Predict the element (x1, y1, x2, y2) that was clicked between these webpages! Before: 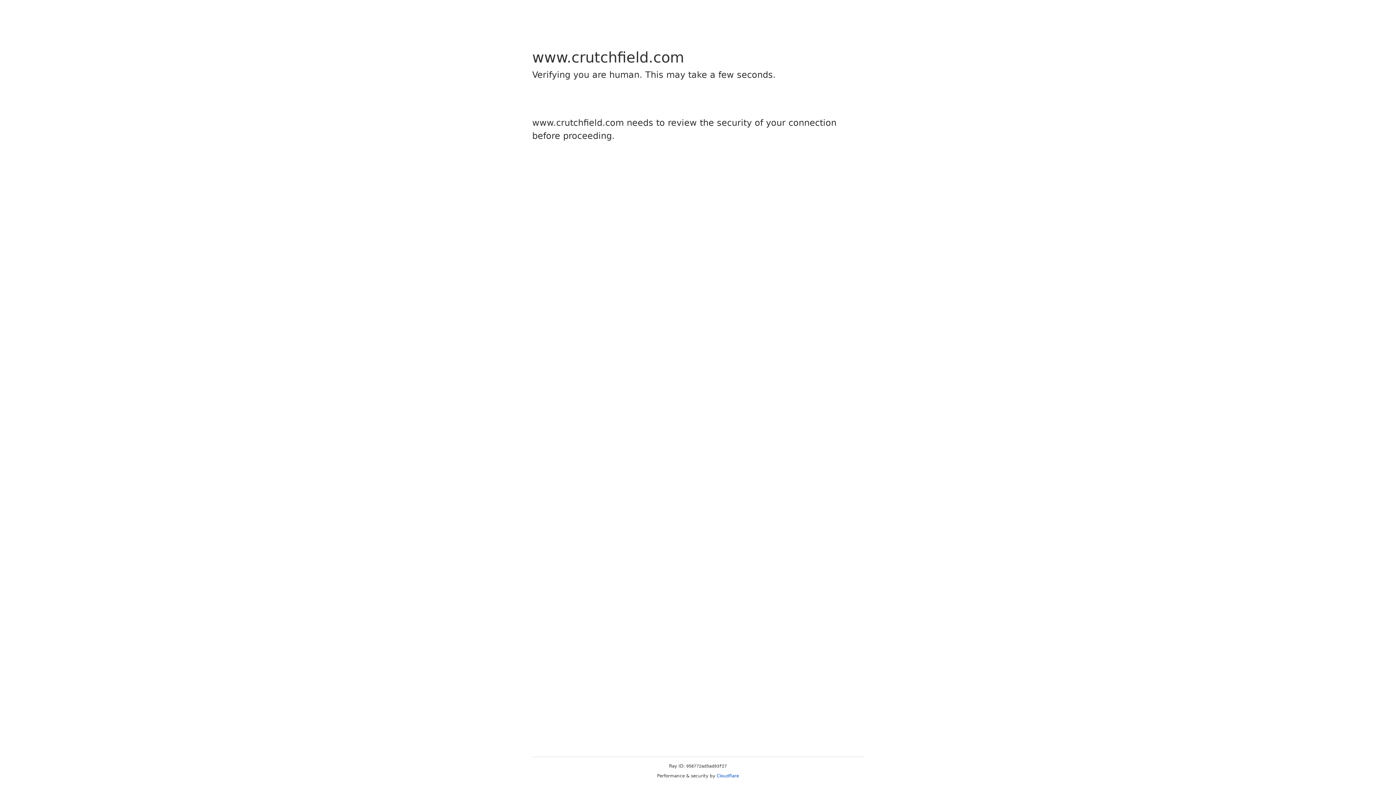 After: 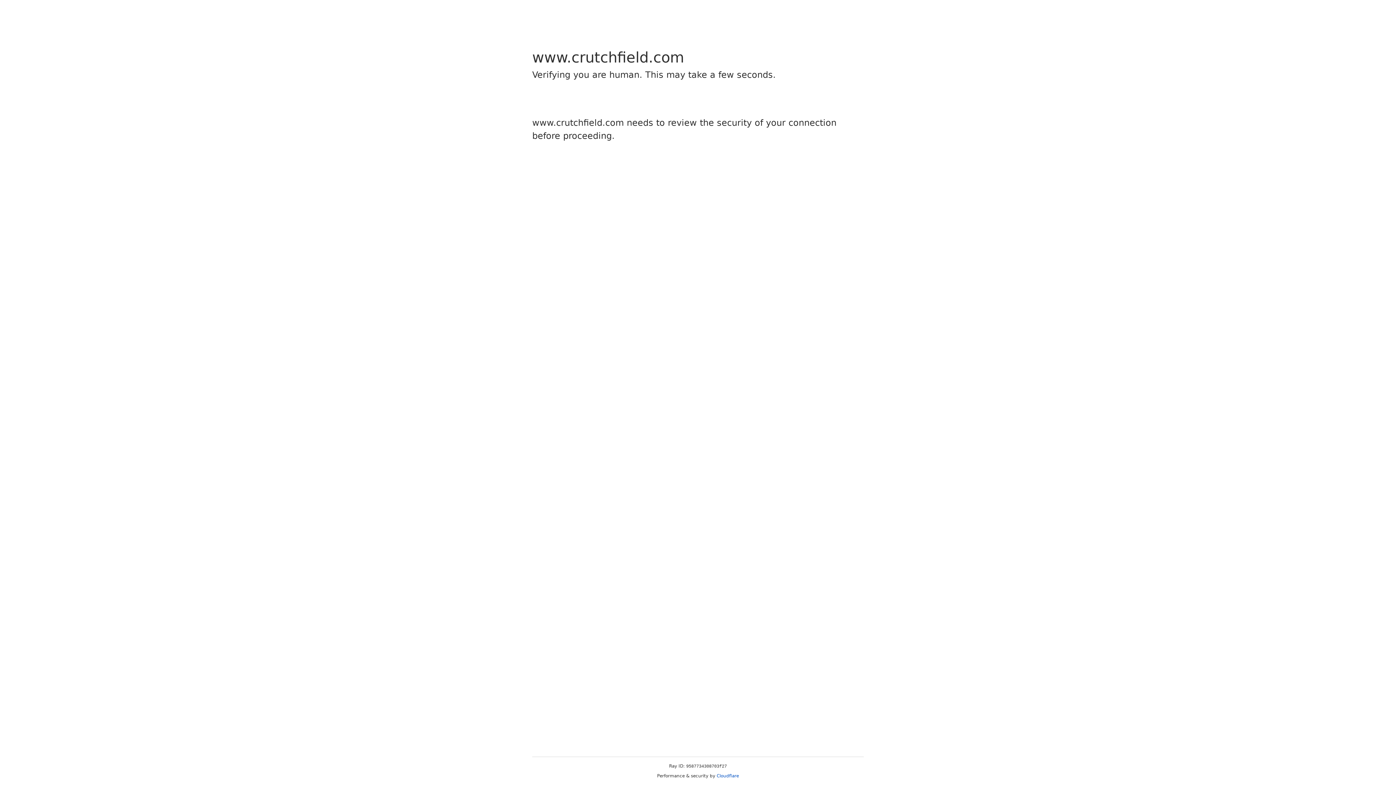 Action: bbox: (716, 773, 739, 778) label: Cloudflare